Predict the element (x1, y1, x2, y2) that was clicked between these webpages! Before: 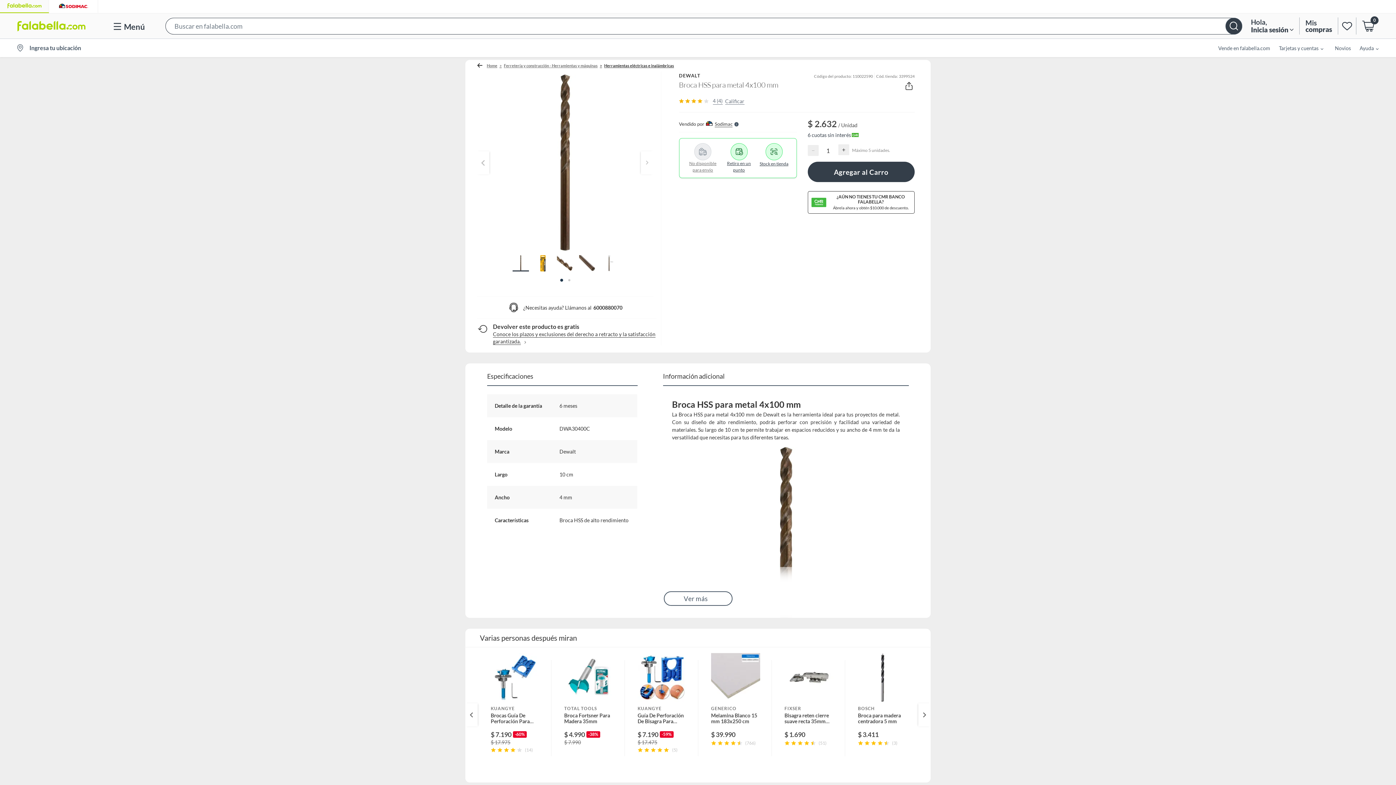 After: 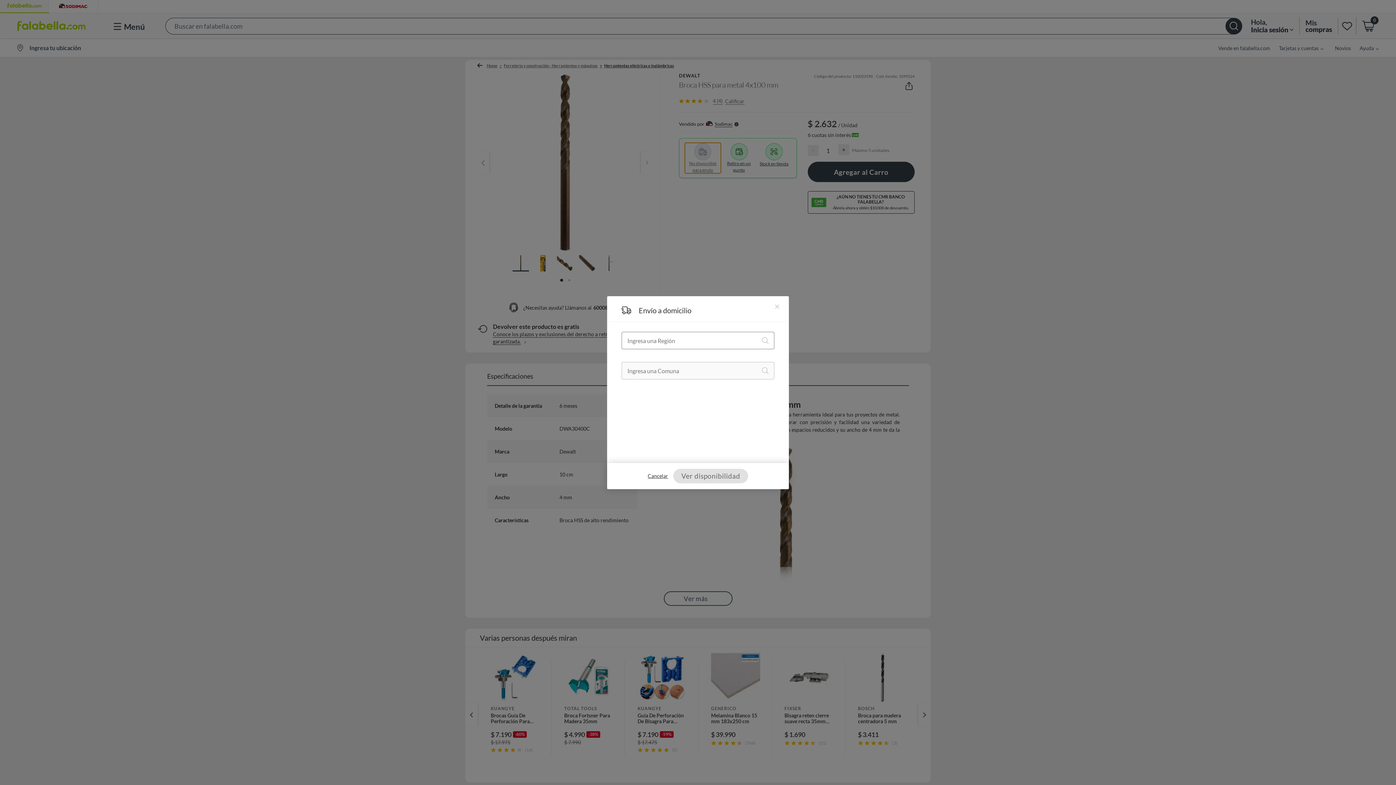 Action: label: No disponible para envío bbox: (684, 142, 721, 173)